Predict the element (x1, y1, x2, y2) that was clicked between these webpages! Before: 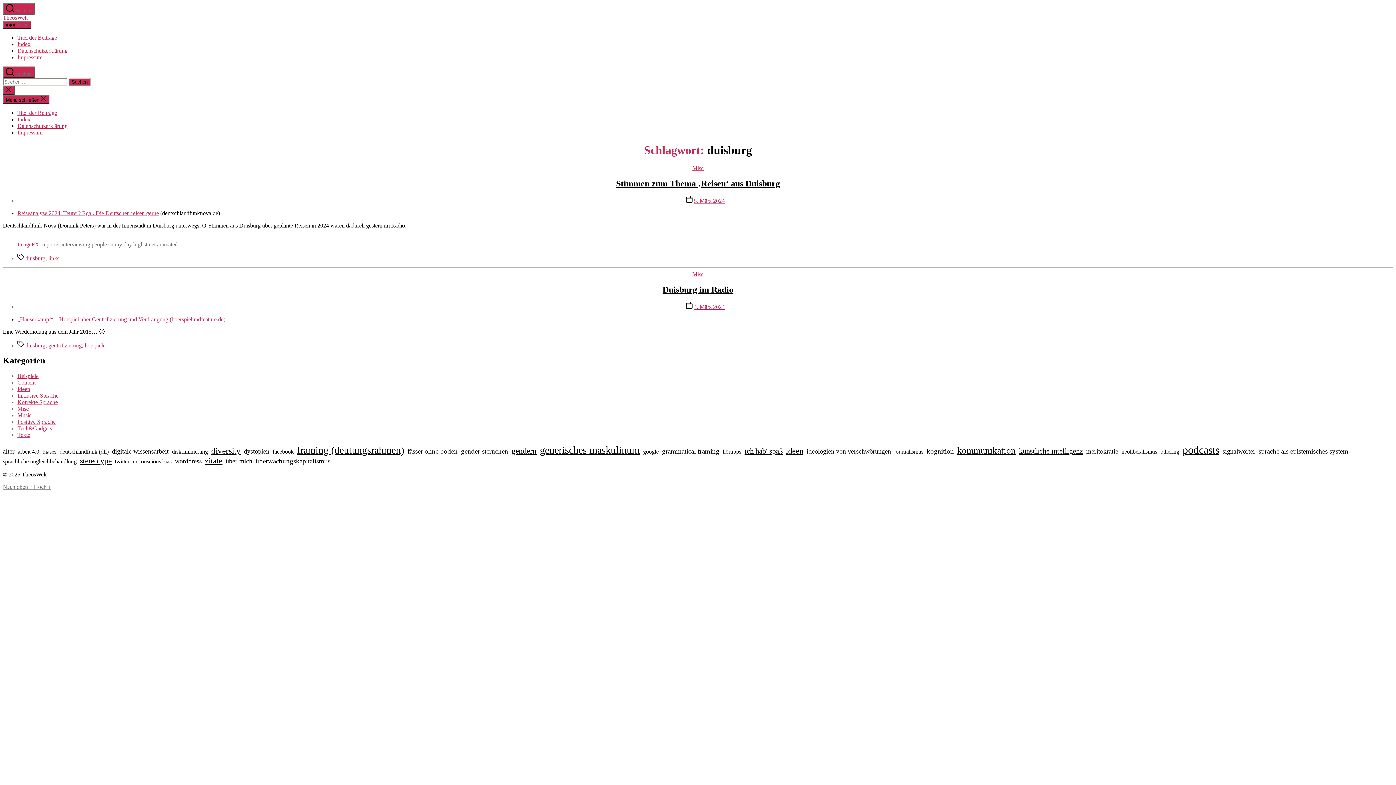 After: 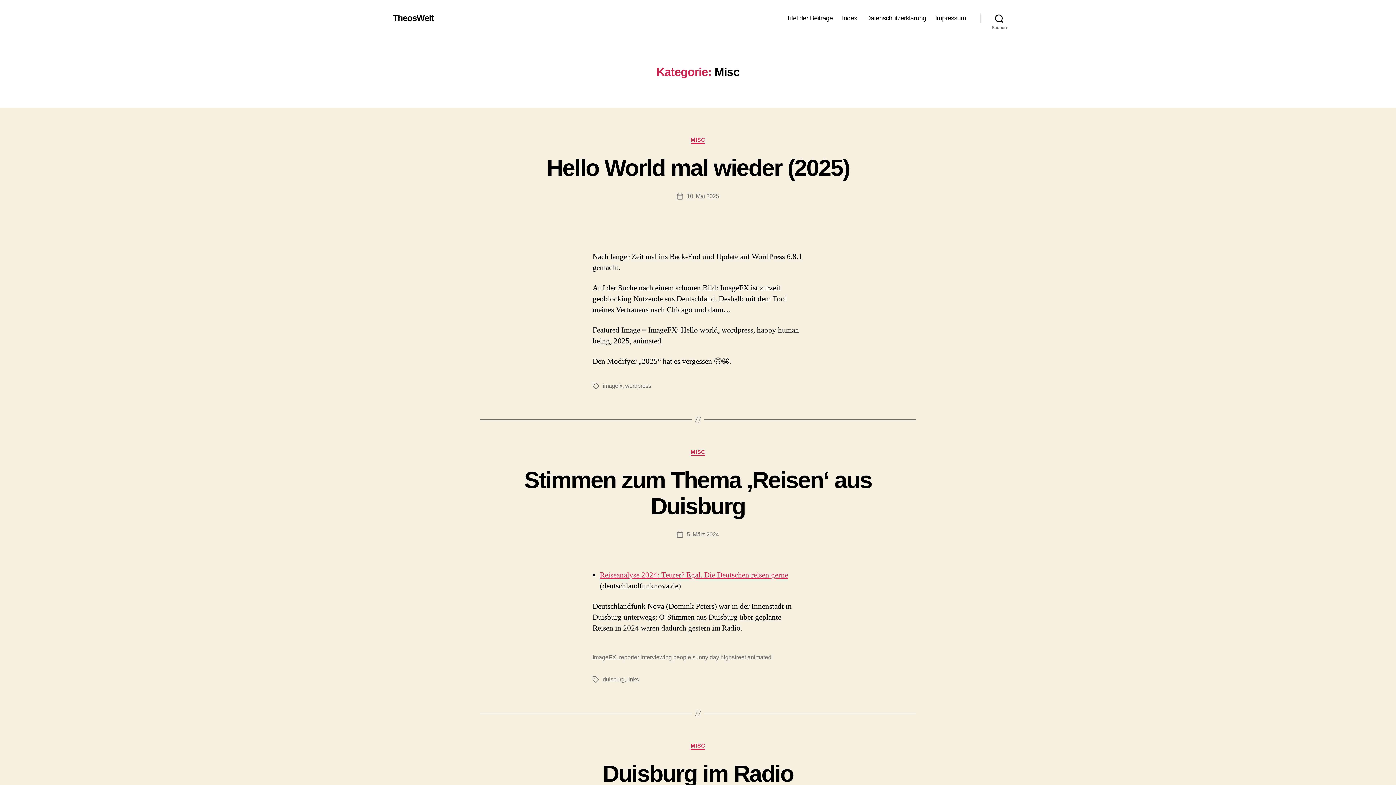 Action: bbox: (692, 165, 703, 171) label: Misc